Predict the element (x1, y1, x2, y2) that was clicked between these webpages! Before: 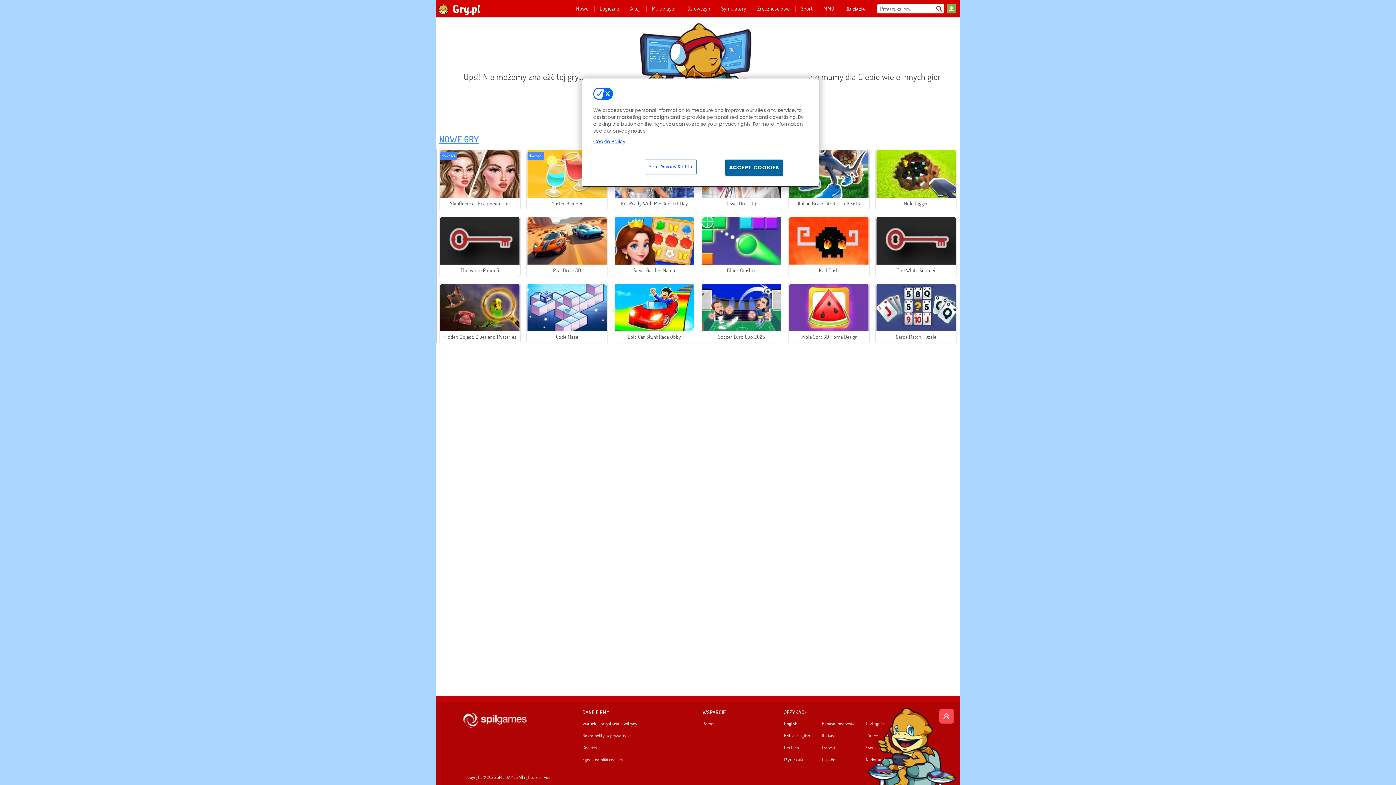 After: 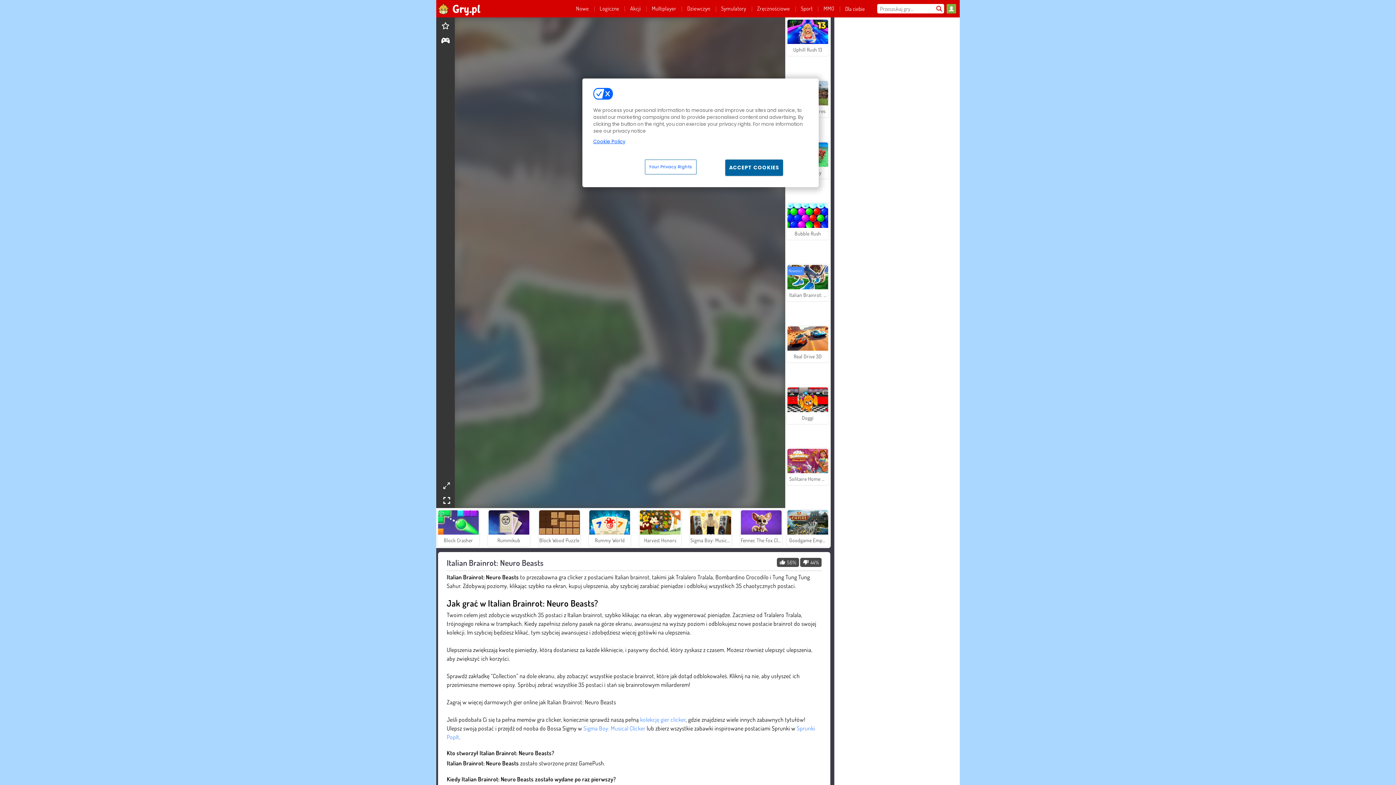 Action: label: Nowości
Italian Brainrot: Neuro Beasts bbox: (788, 149, 869, 210)